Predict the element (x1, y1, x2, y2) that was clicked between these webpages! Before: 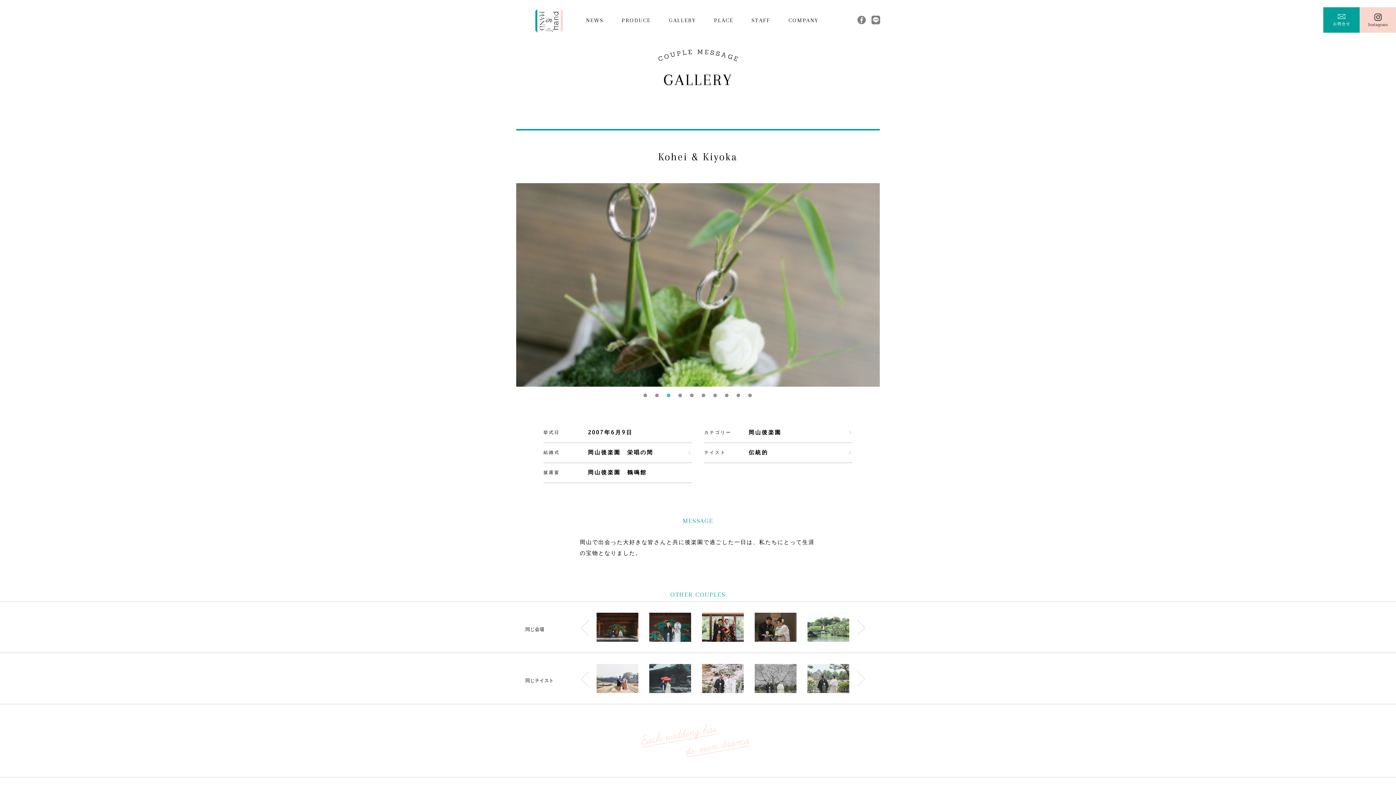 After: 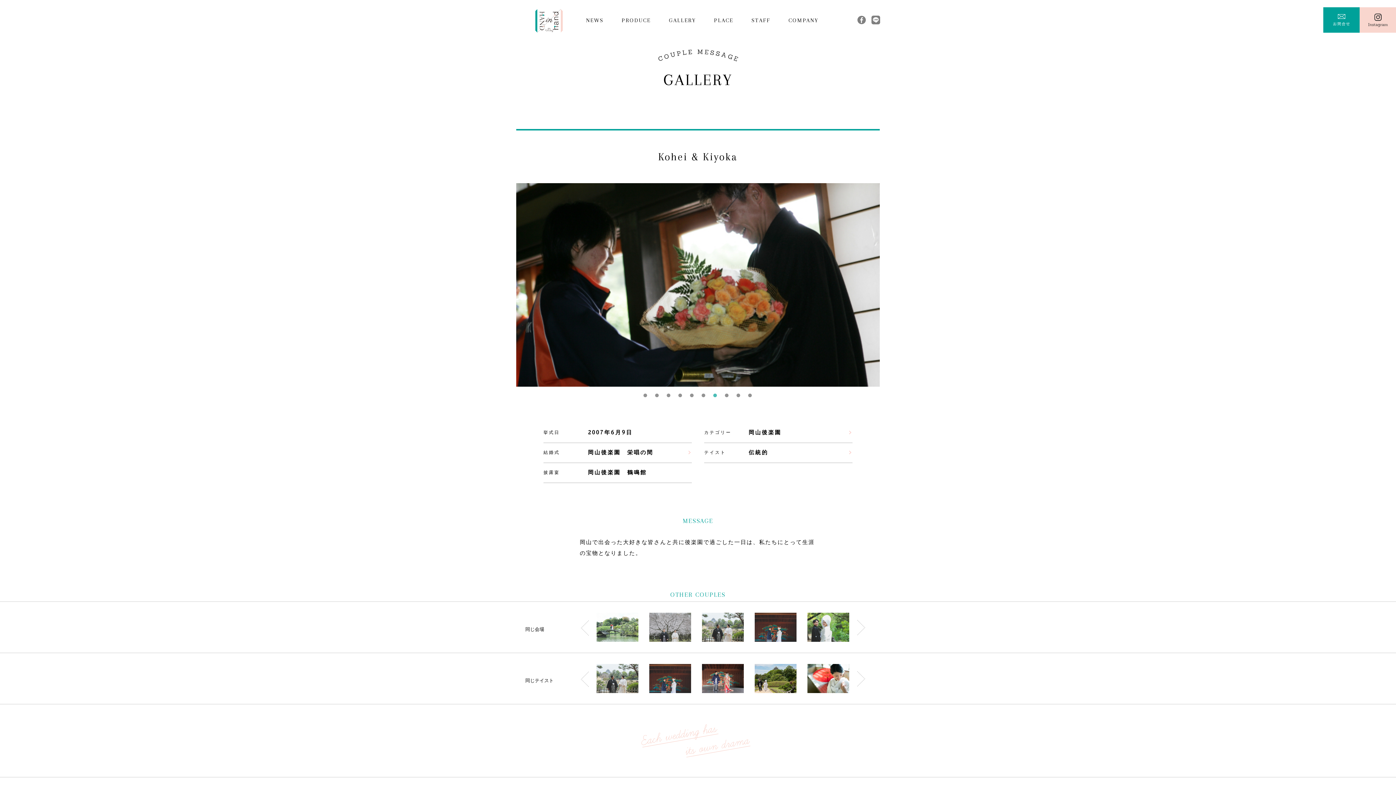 Action: bbox: (857, 15, 866, 24)